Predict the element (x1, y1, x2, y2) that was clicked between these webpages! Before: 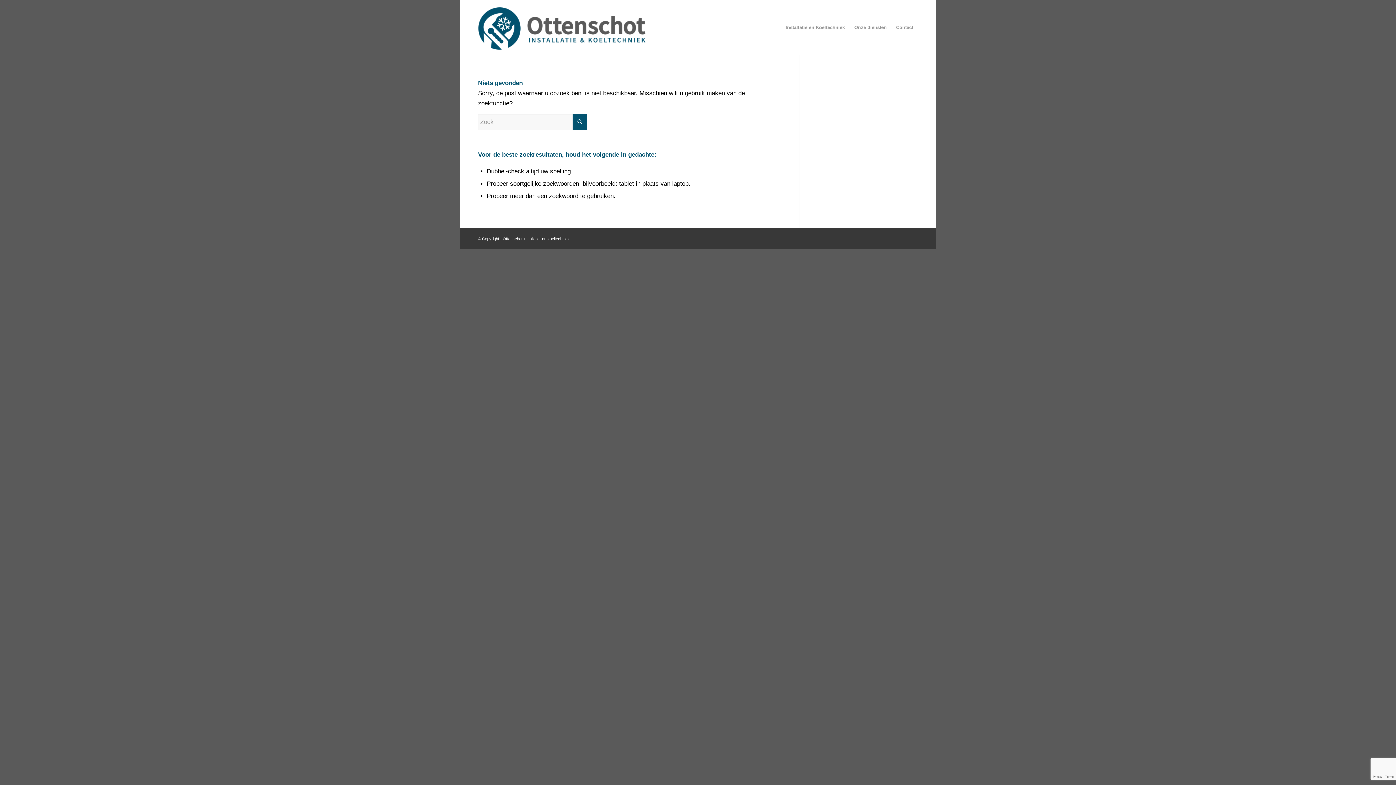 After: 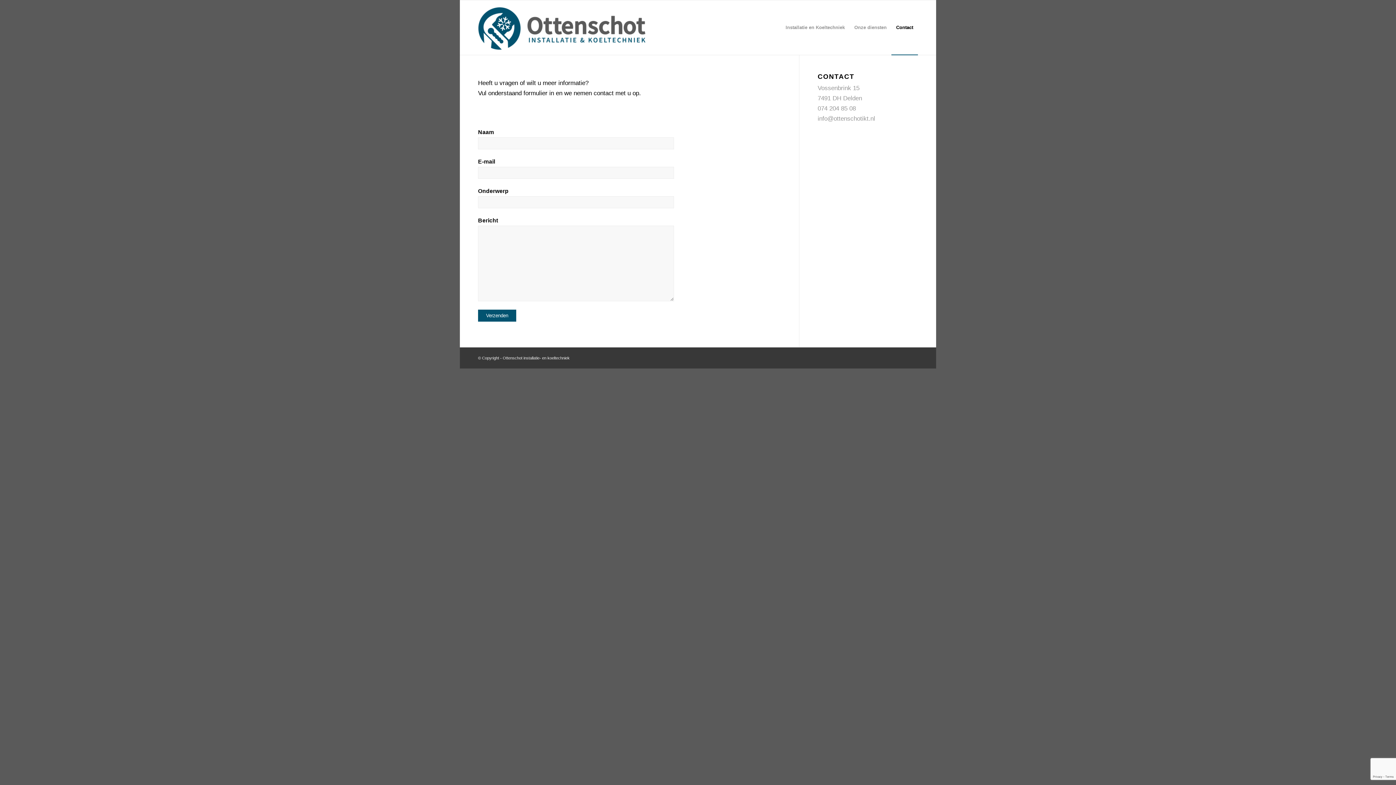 Action: bbox: (891, 0, 918, 54) label: Contact